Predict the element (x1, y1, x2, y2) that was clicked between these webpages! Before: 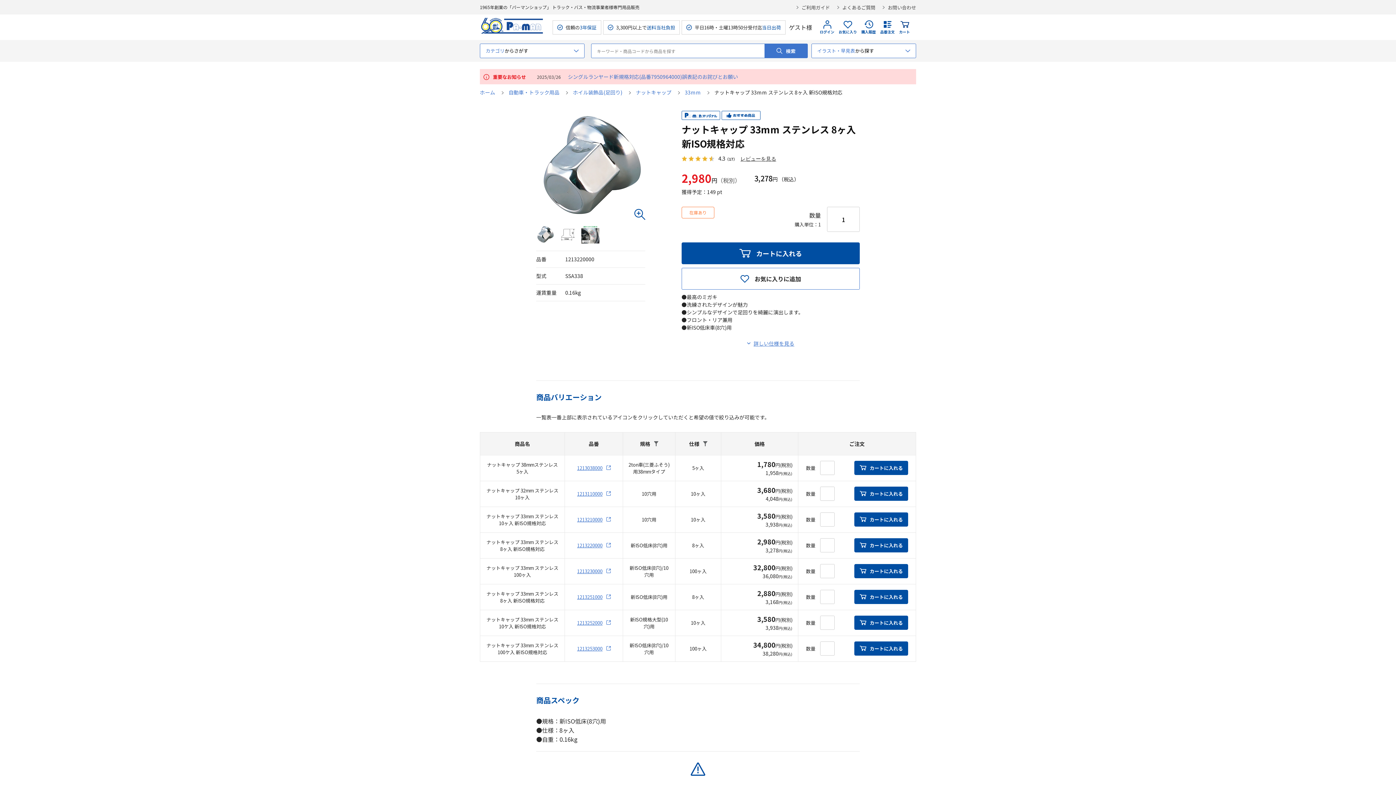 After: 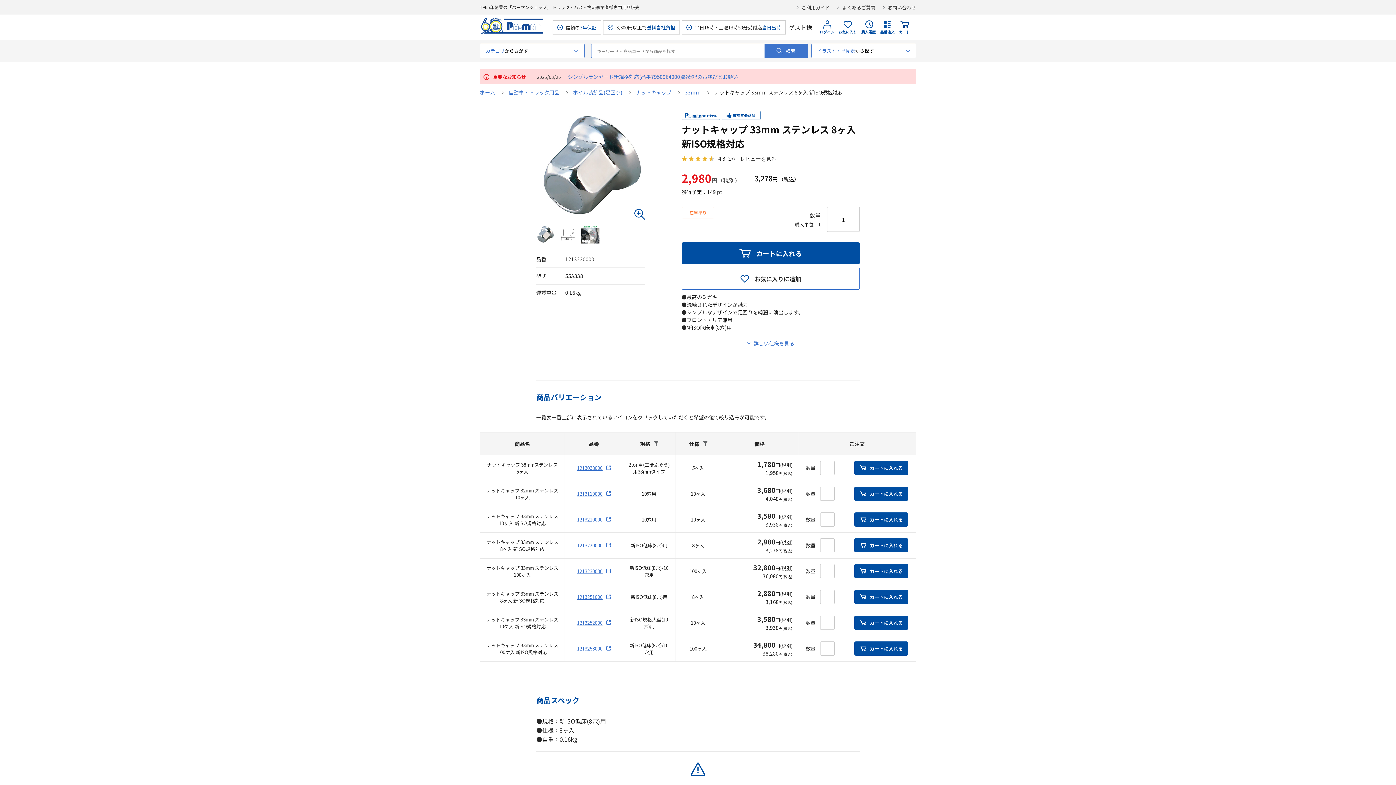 Action: label: お気に入りに追加 bbox: (681, 268, 860, 289)